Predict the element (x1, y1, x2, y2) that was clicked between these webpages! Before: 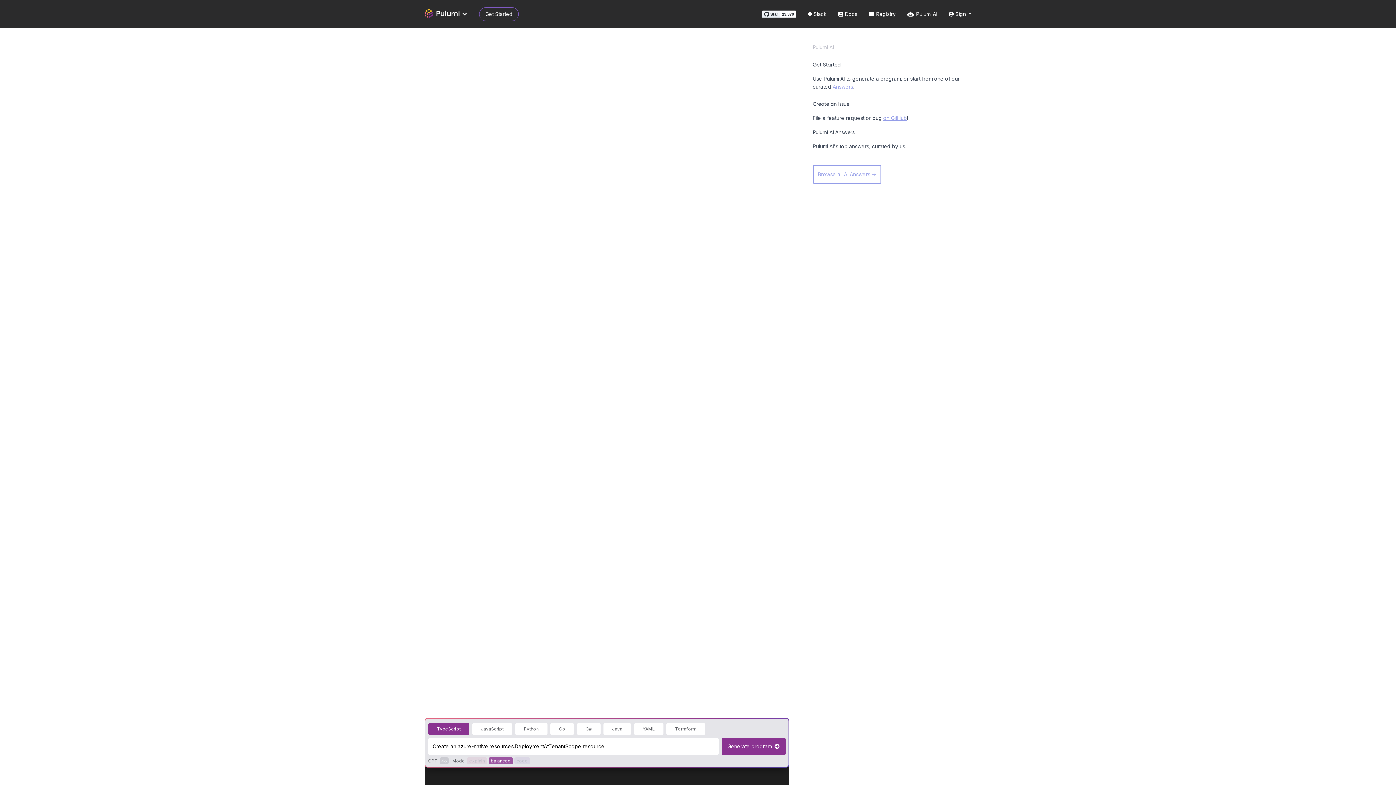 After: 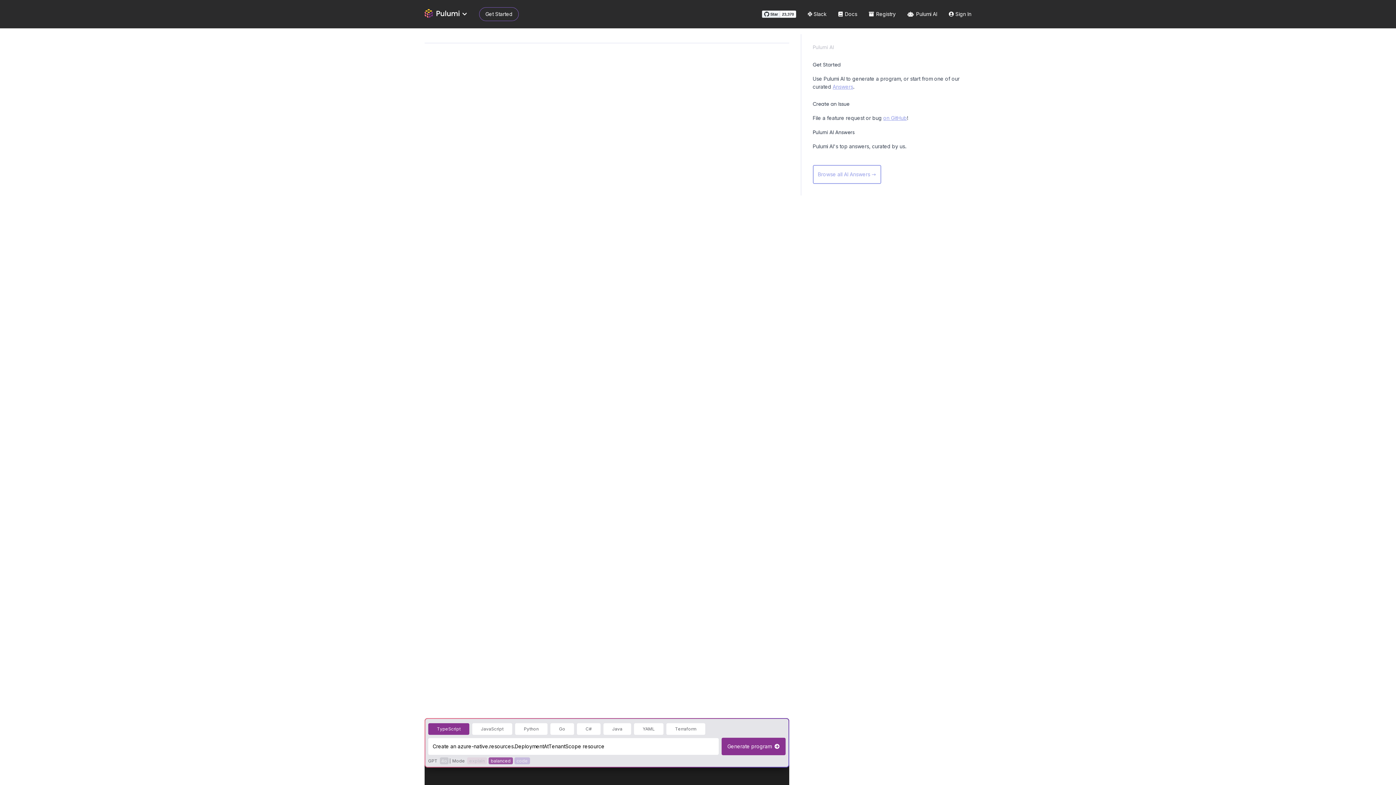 Action: label: code bbox: (514, 757, 530, 764)